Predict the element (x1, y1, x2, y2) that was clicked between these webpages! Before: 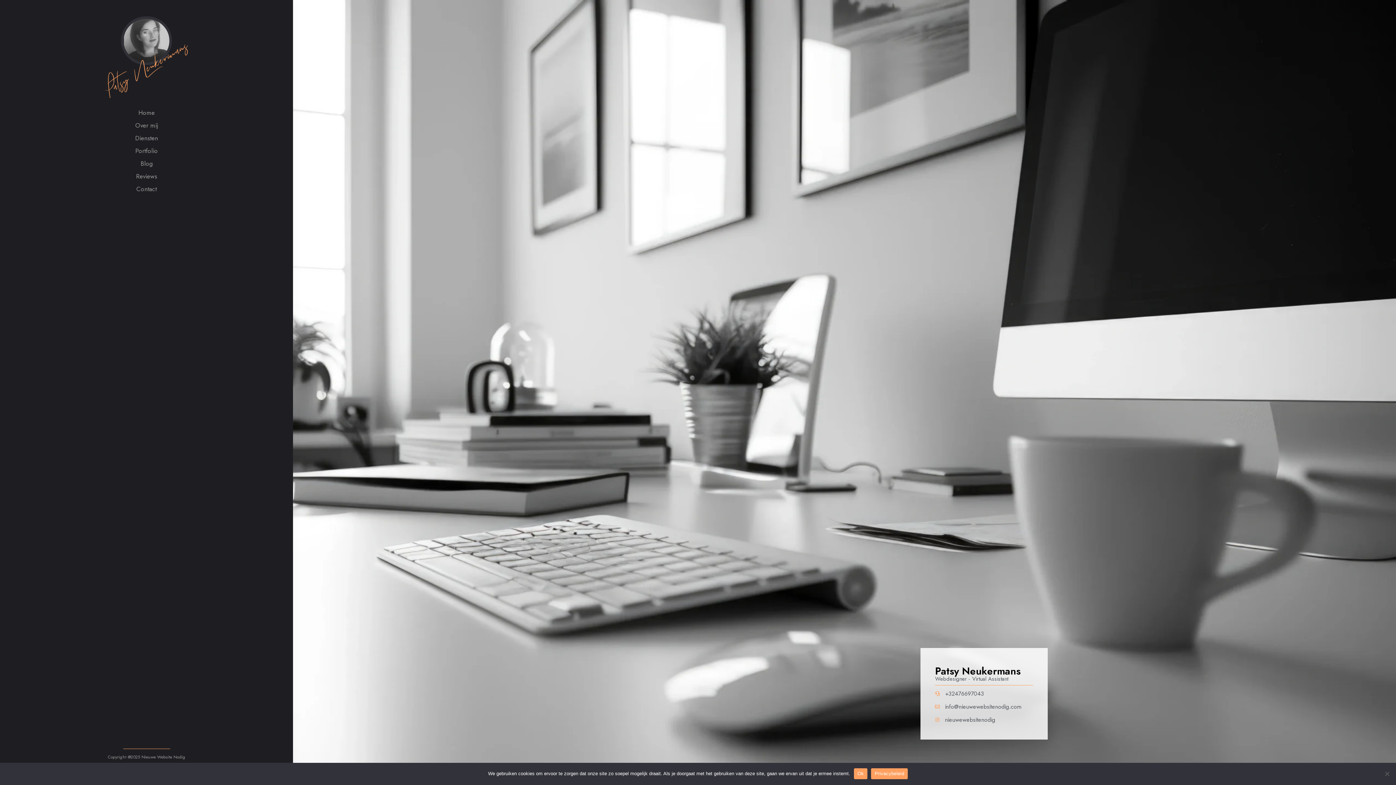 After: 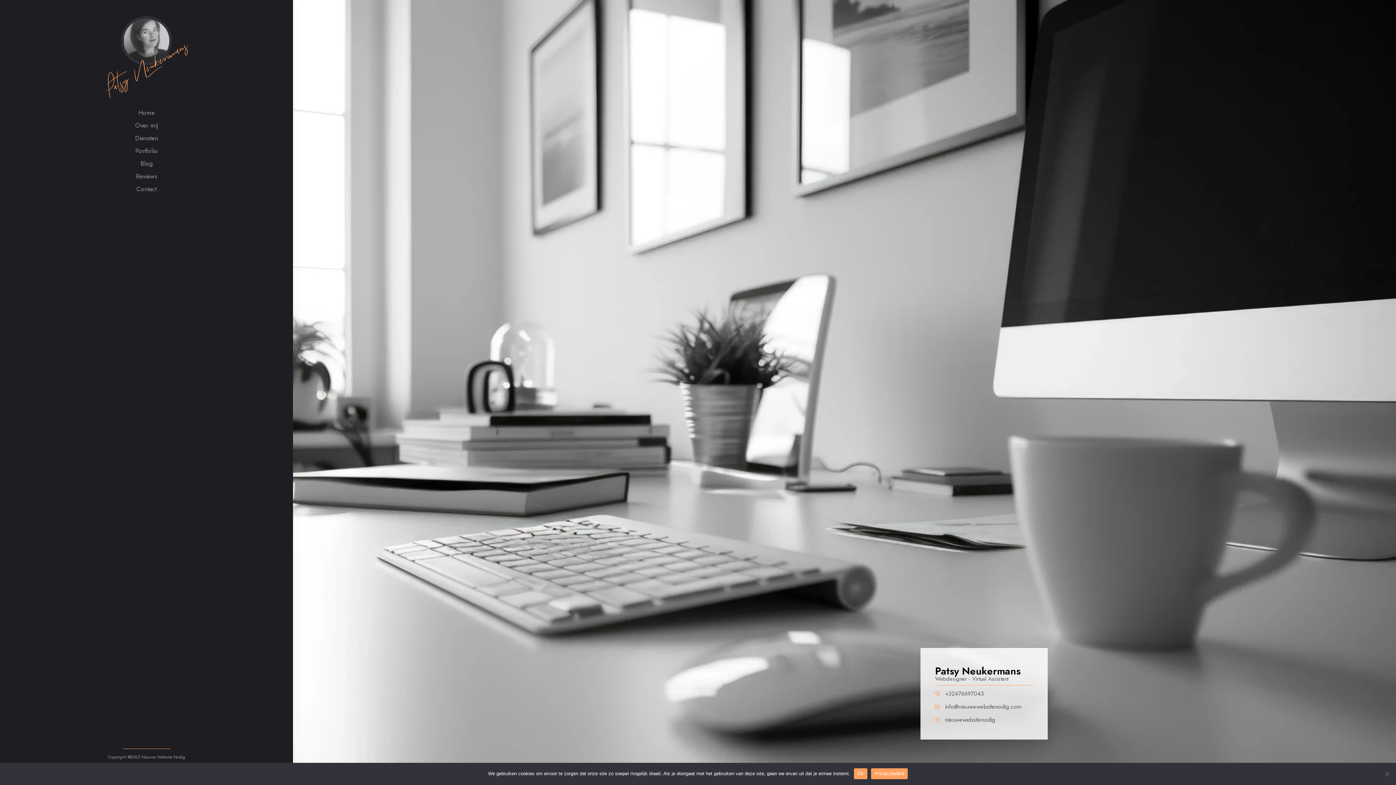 Action: bbox: (121, 16, 172, 65)